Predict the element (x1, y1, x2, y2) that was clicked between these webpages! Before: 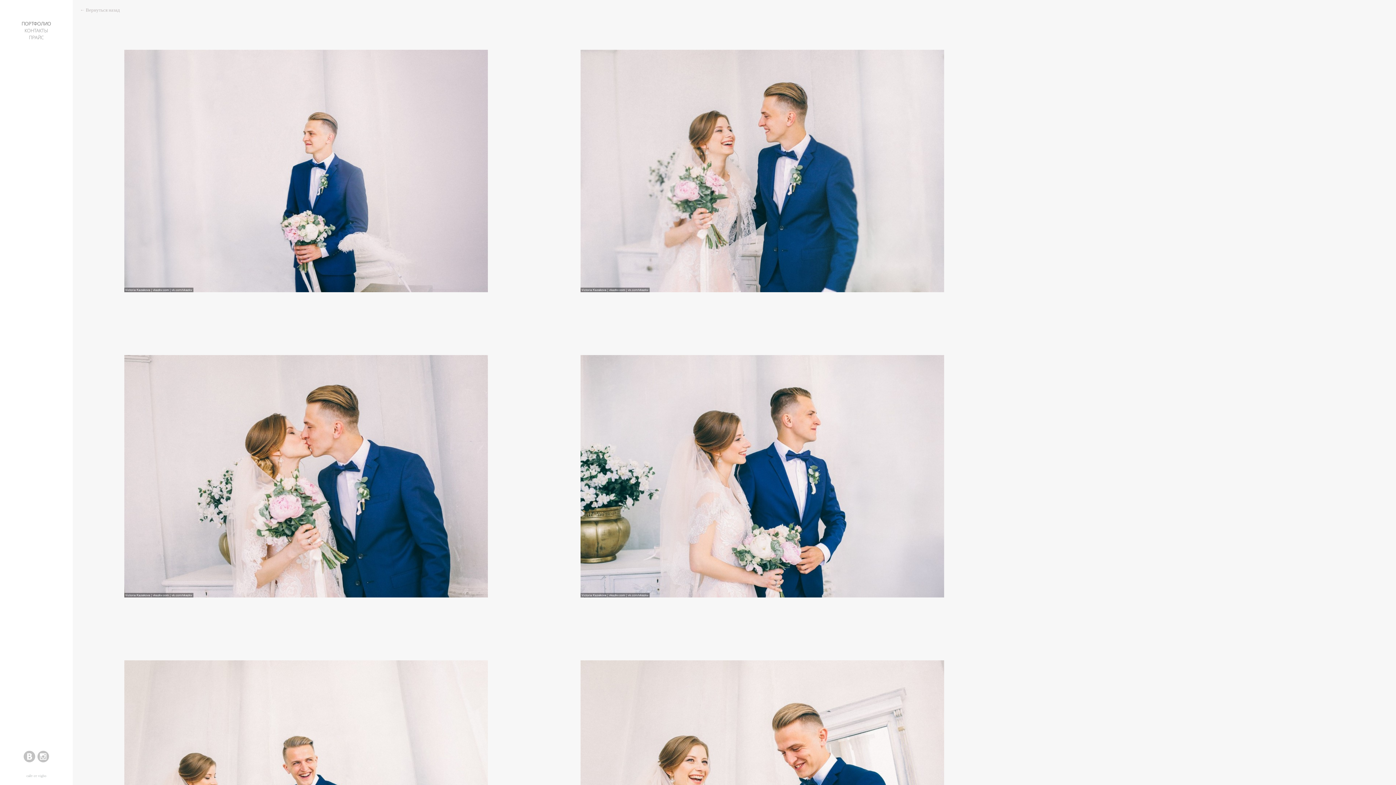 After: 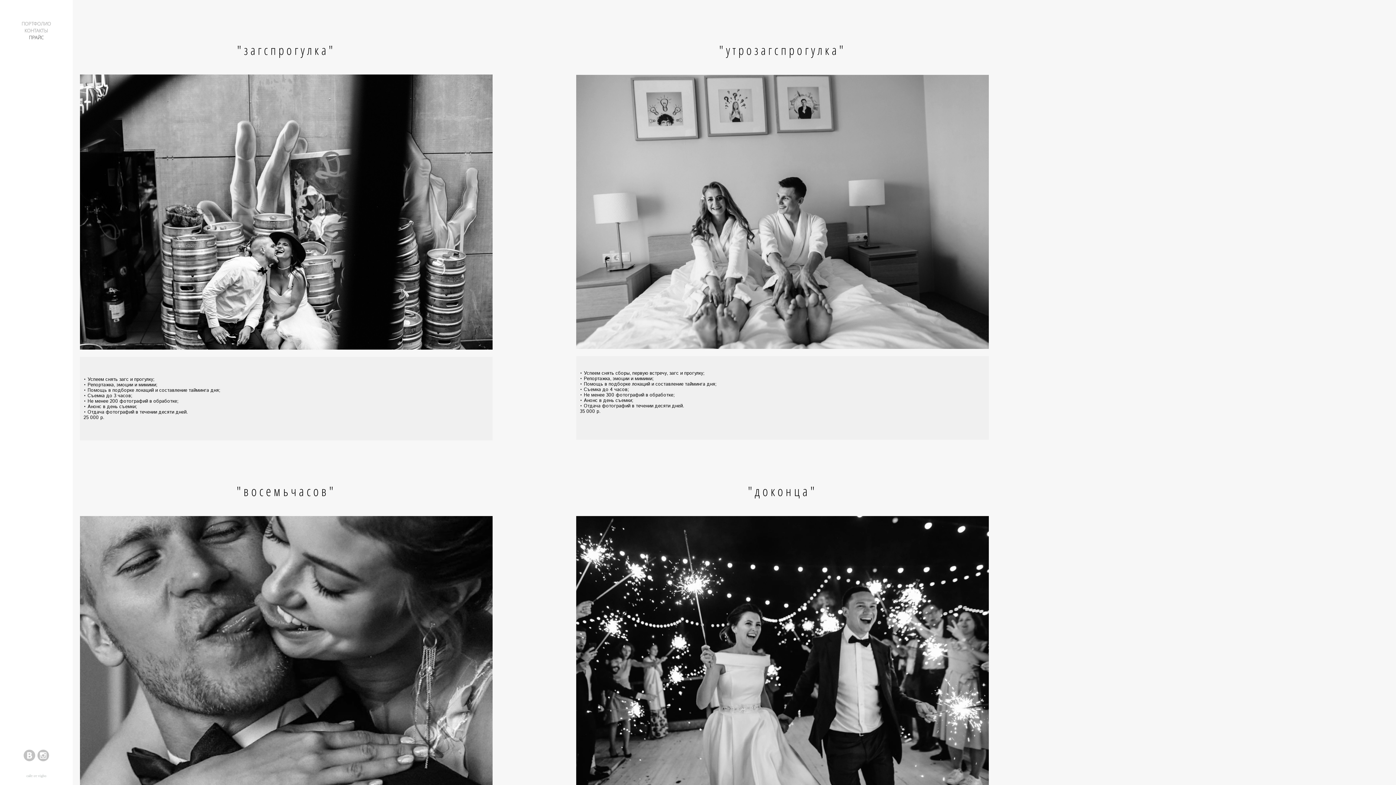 Action: bbox: (28, 34, 43, 40) label: ПРАЙС